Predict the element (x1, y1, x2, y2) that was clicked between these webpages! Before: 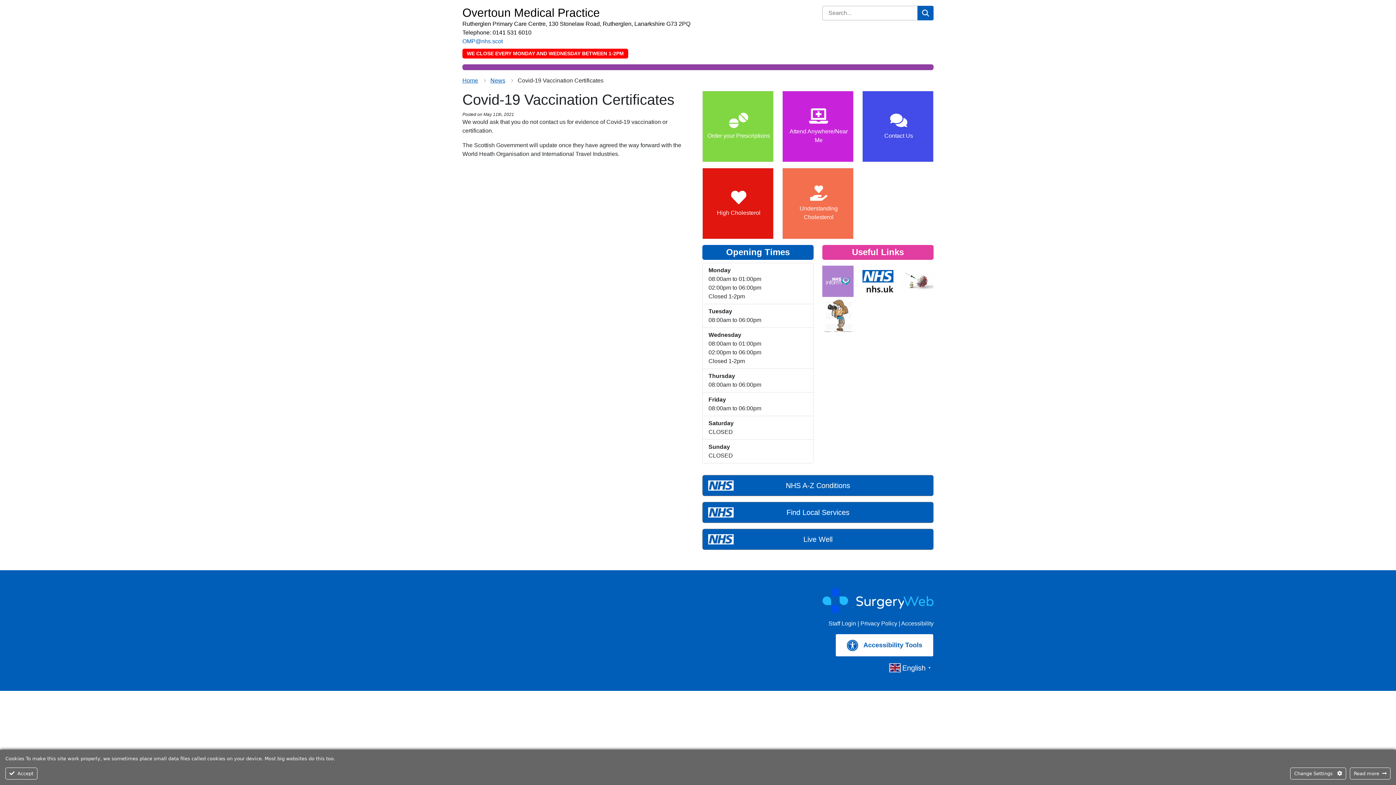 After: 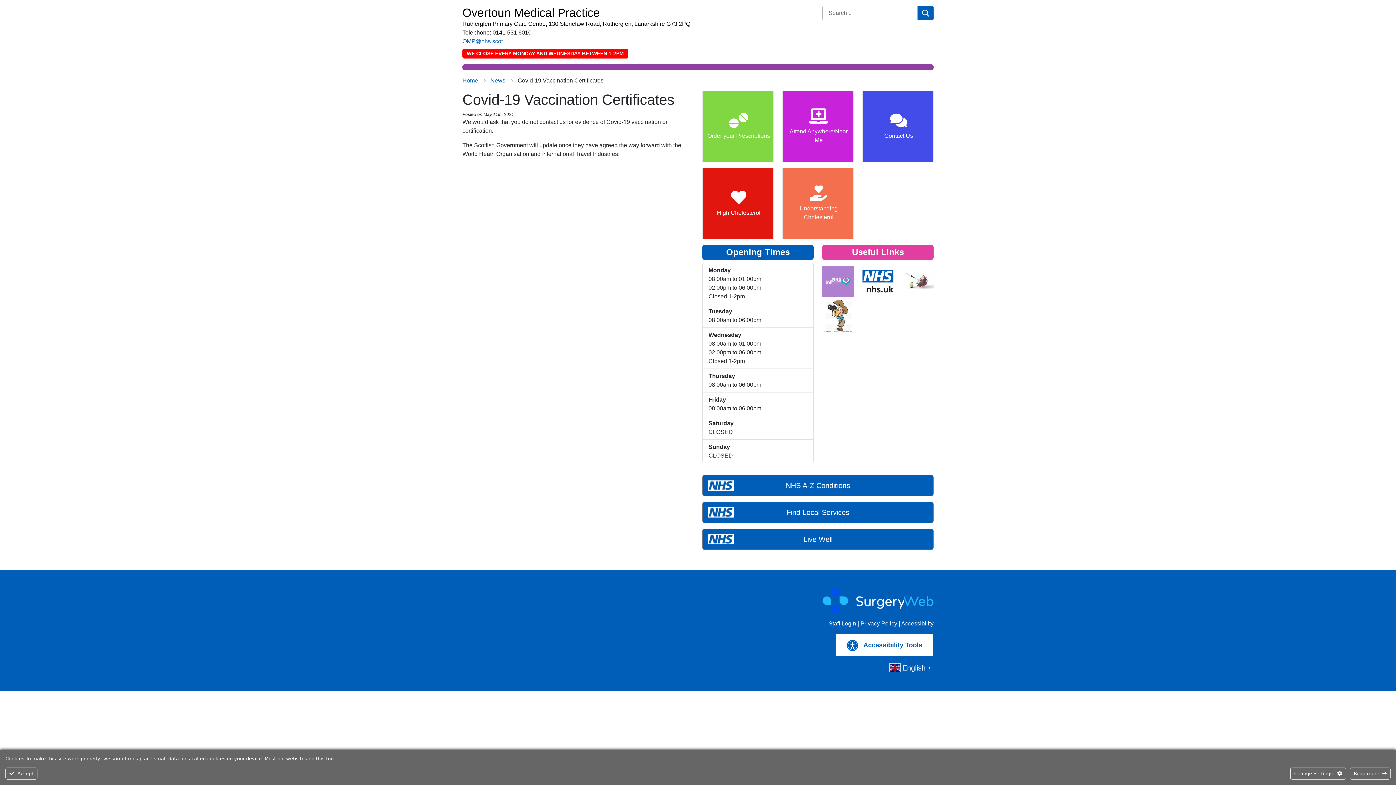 Action: bbox: (902, 277, 933, 284)